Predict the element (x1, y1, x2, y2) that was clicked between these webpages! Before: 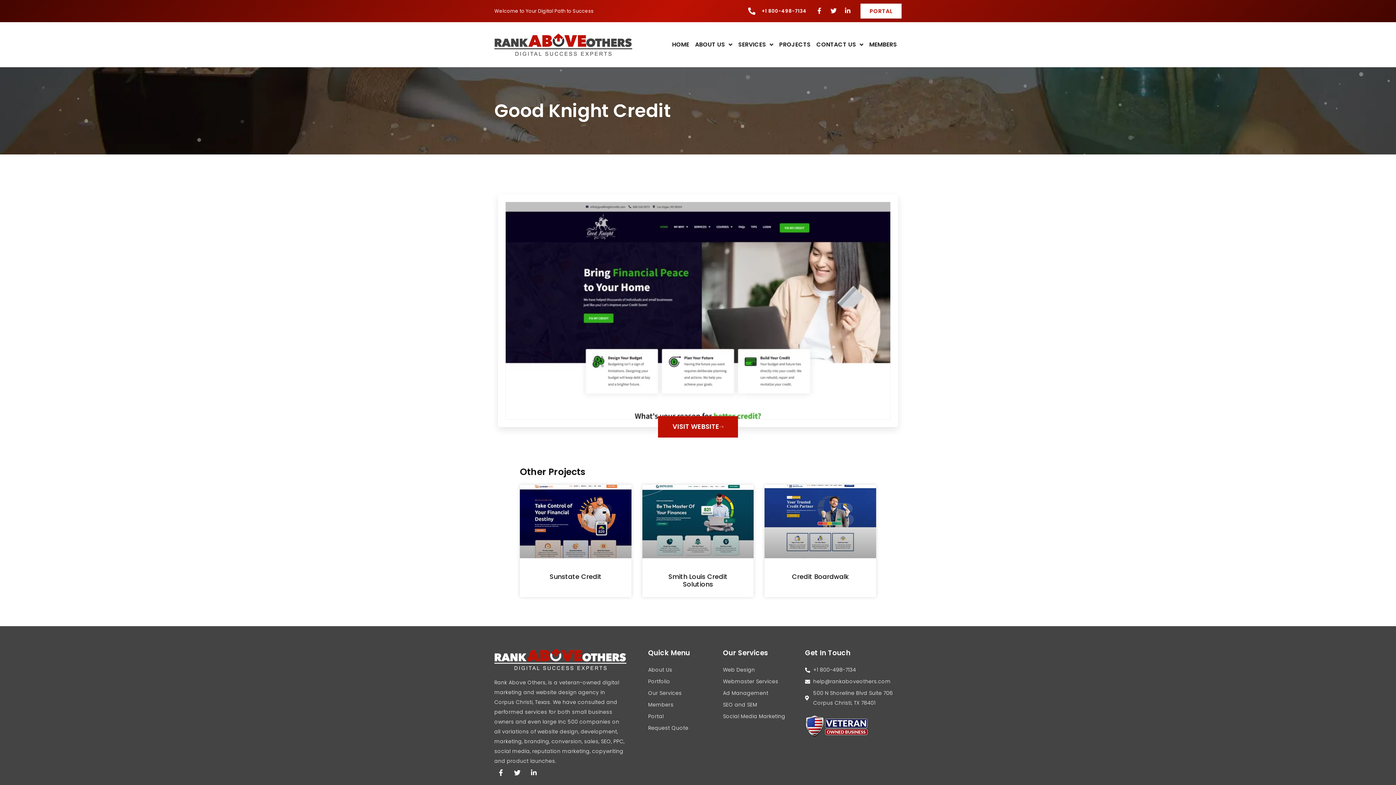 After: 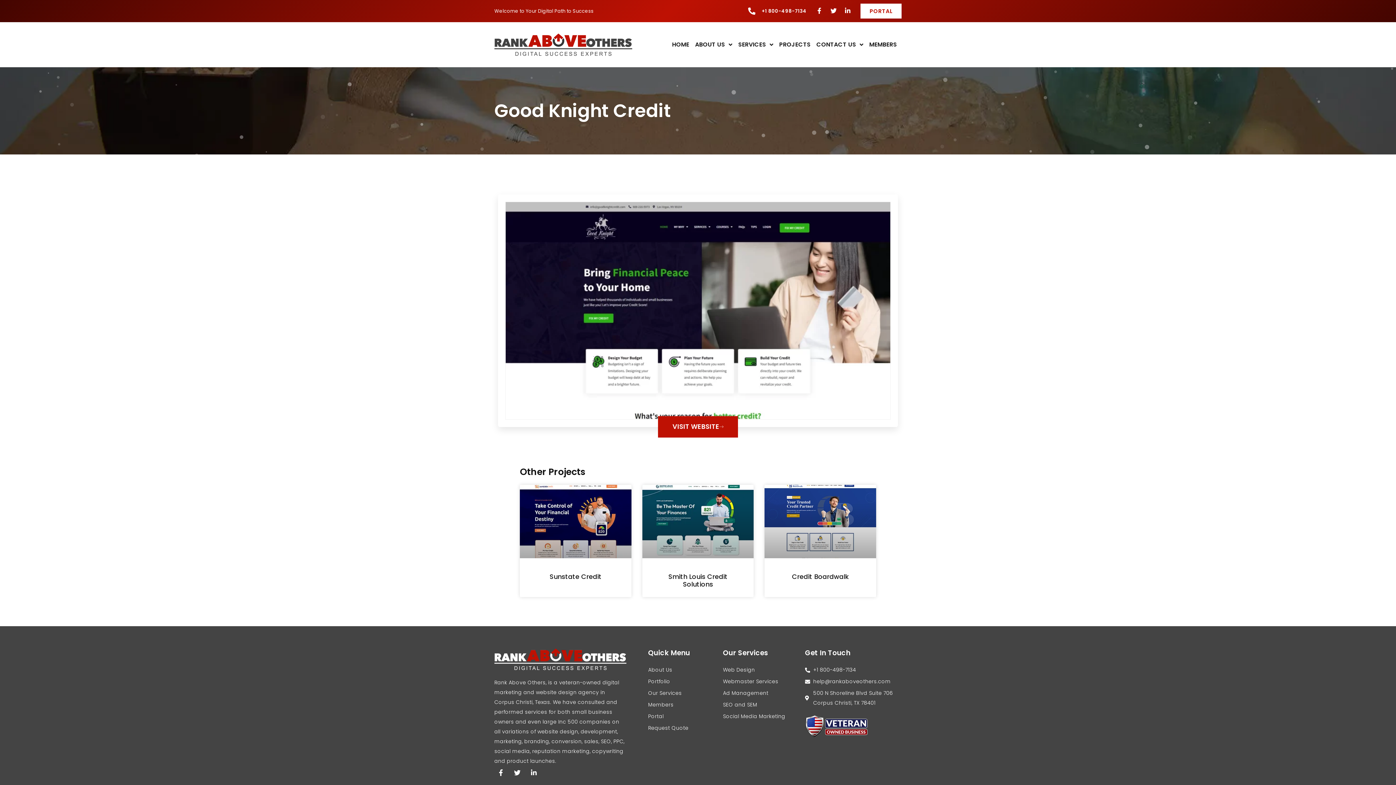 Action: bbox: (805, 665, 901, 675) label: +1 800-498-7134